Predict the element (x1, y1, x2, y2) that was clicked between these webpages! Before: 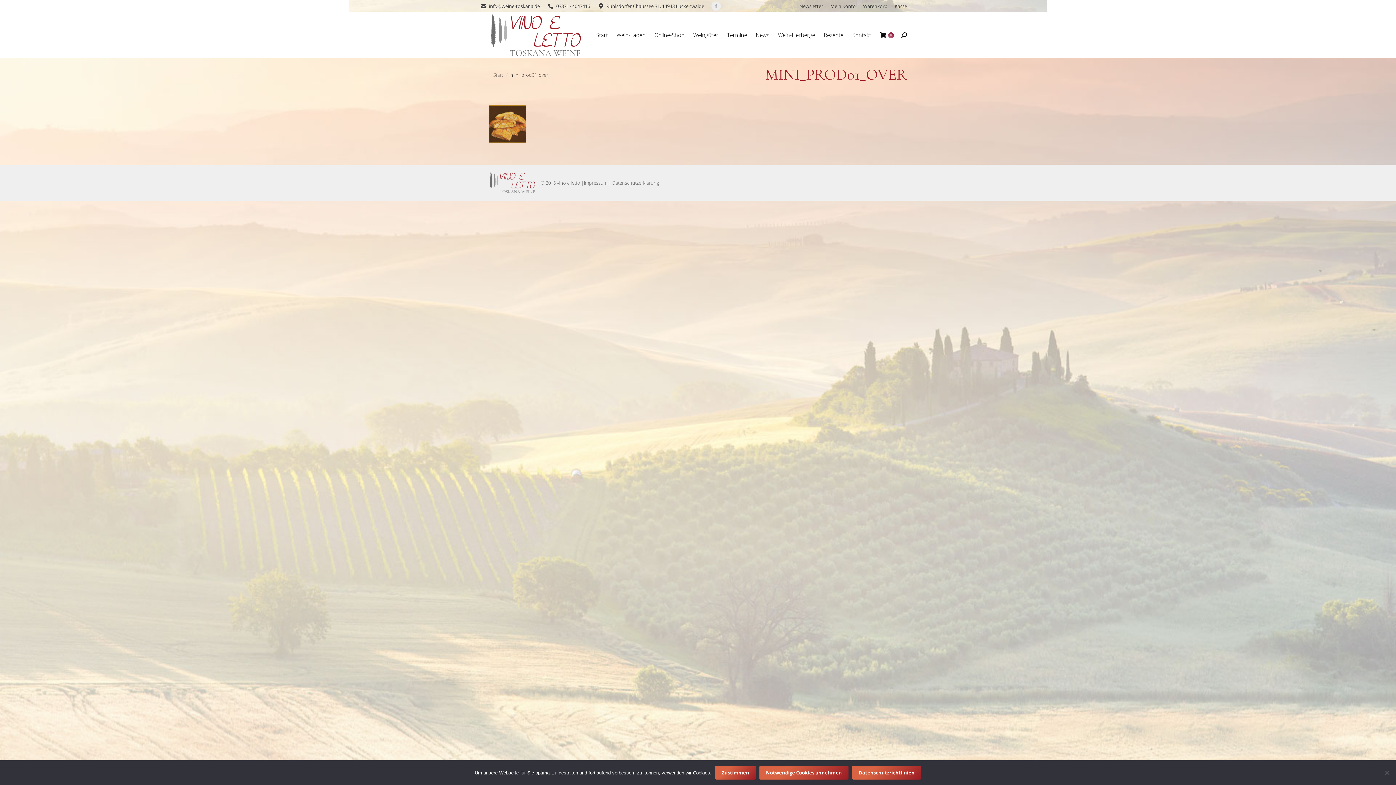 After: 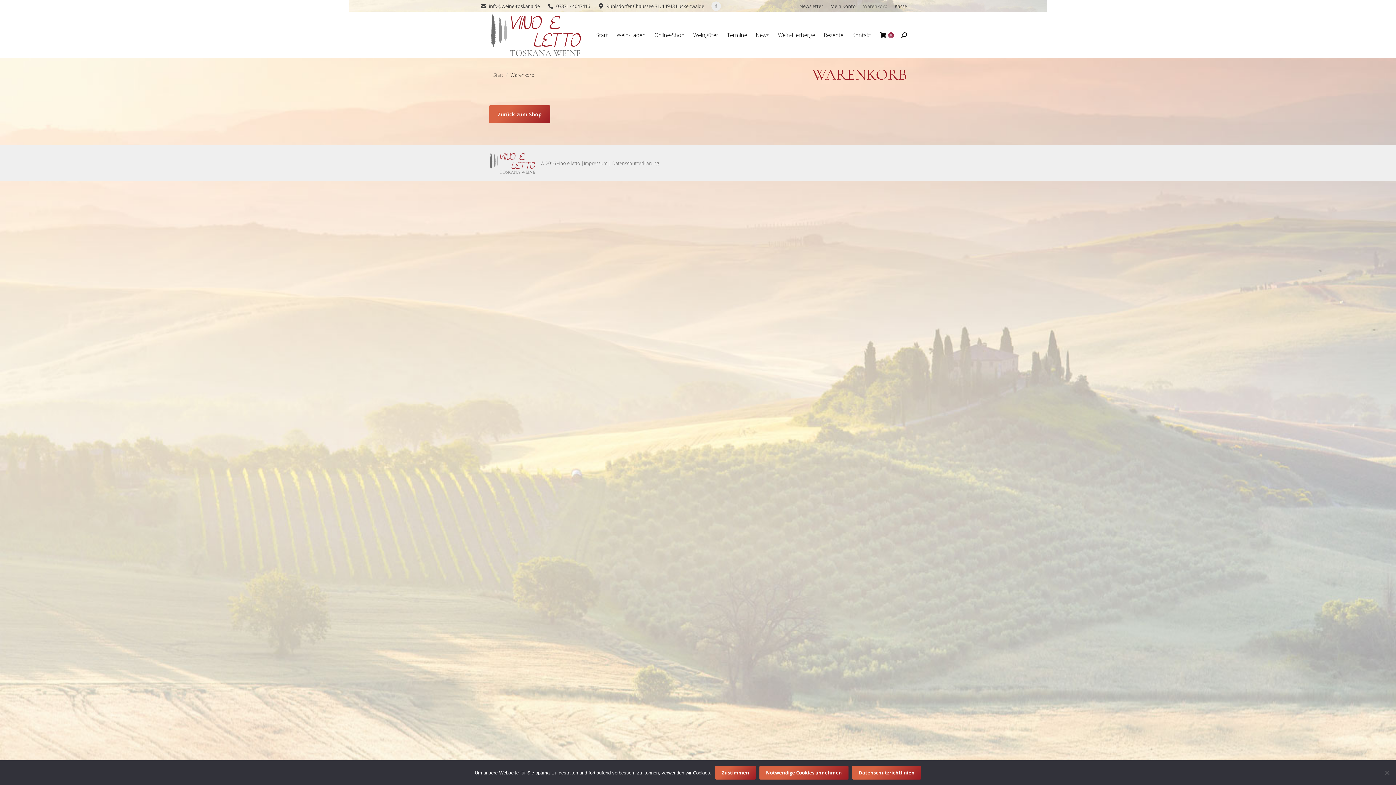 Action: label:  
0 bbox: (880, 32, 894, 38)